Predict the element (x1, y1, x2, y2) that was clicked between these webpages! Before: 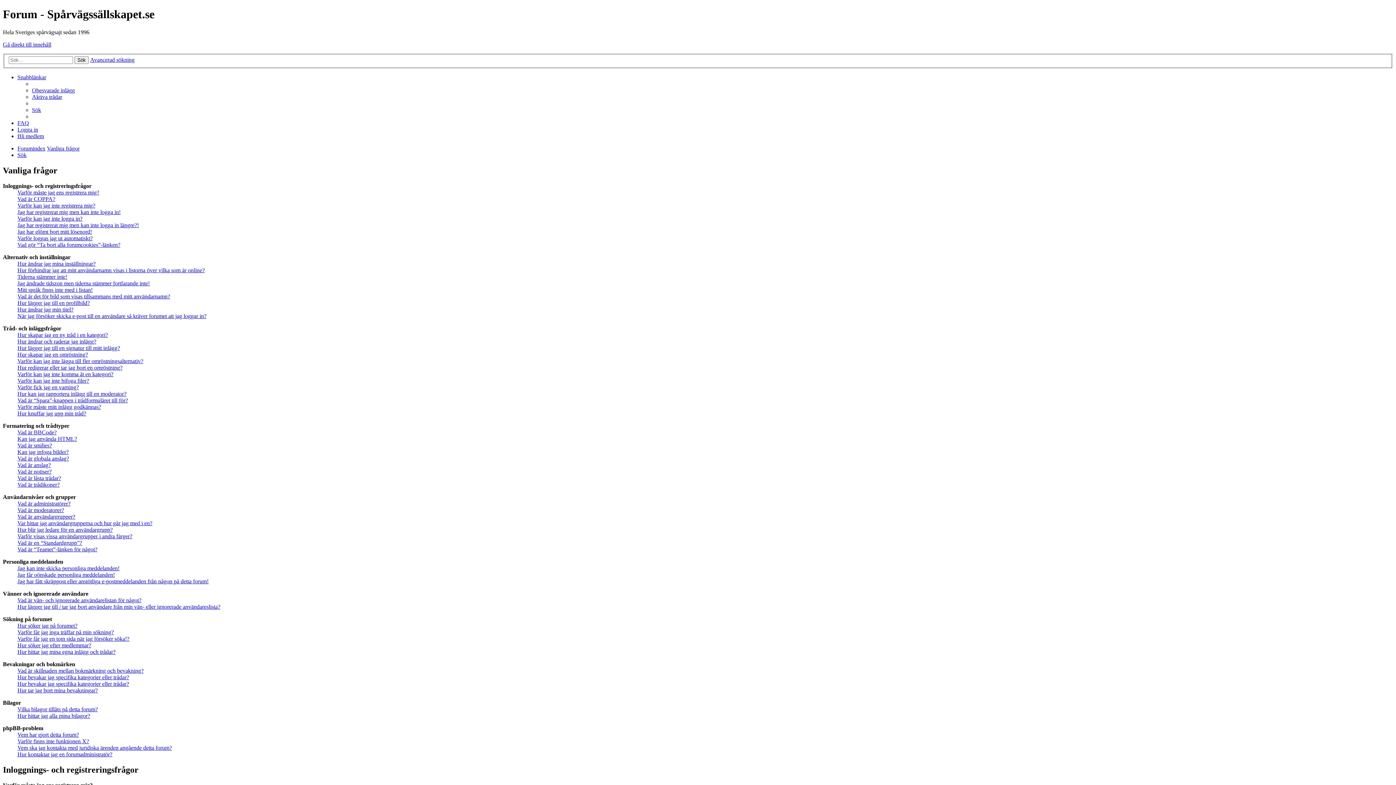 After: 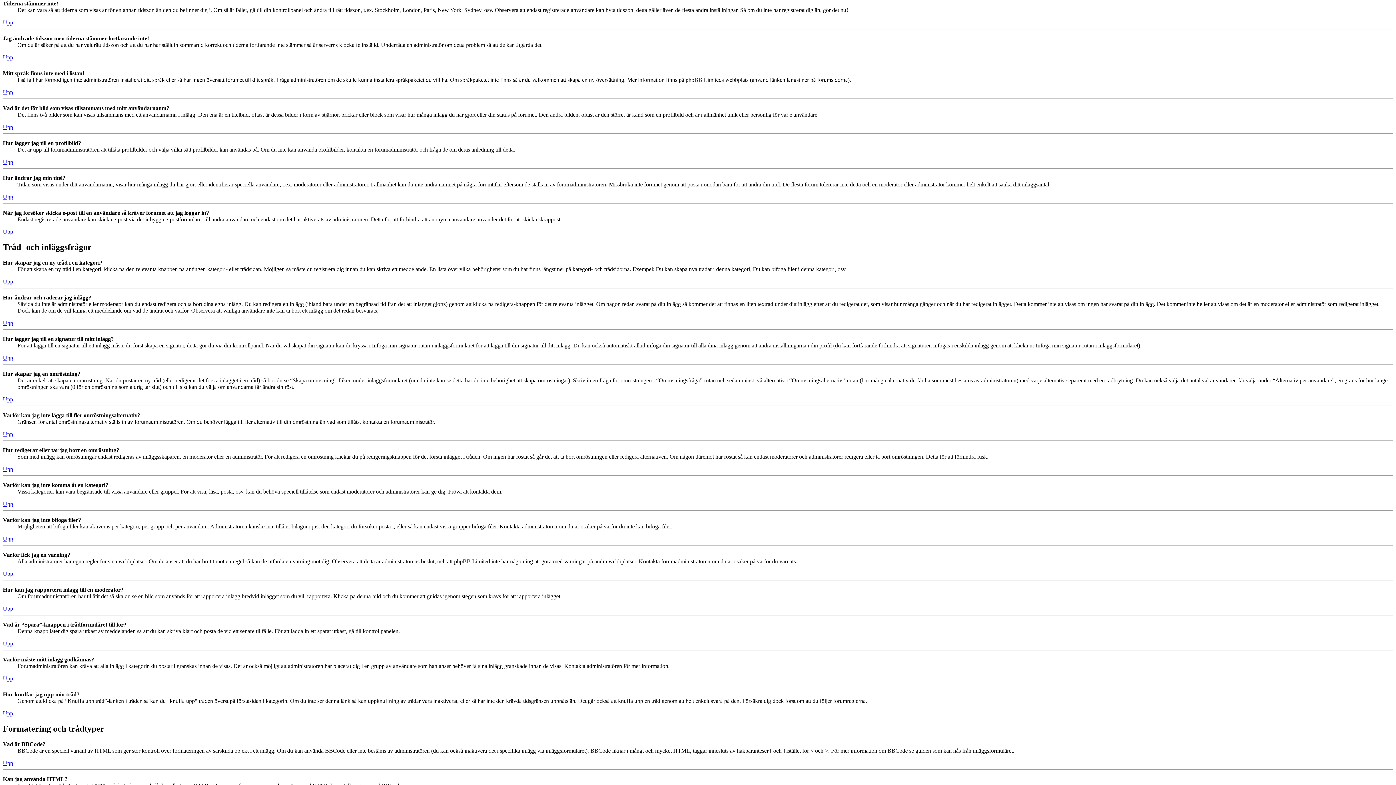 Action: label: Tiderna stämmer inte! bbox: (17, 273, 67, 280)